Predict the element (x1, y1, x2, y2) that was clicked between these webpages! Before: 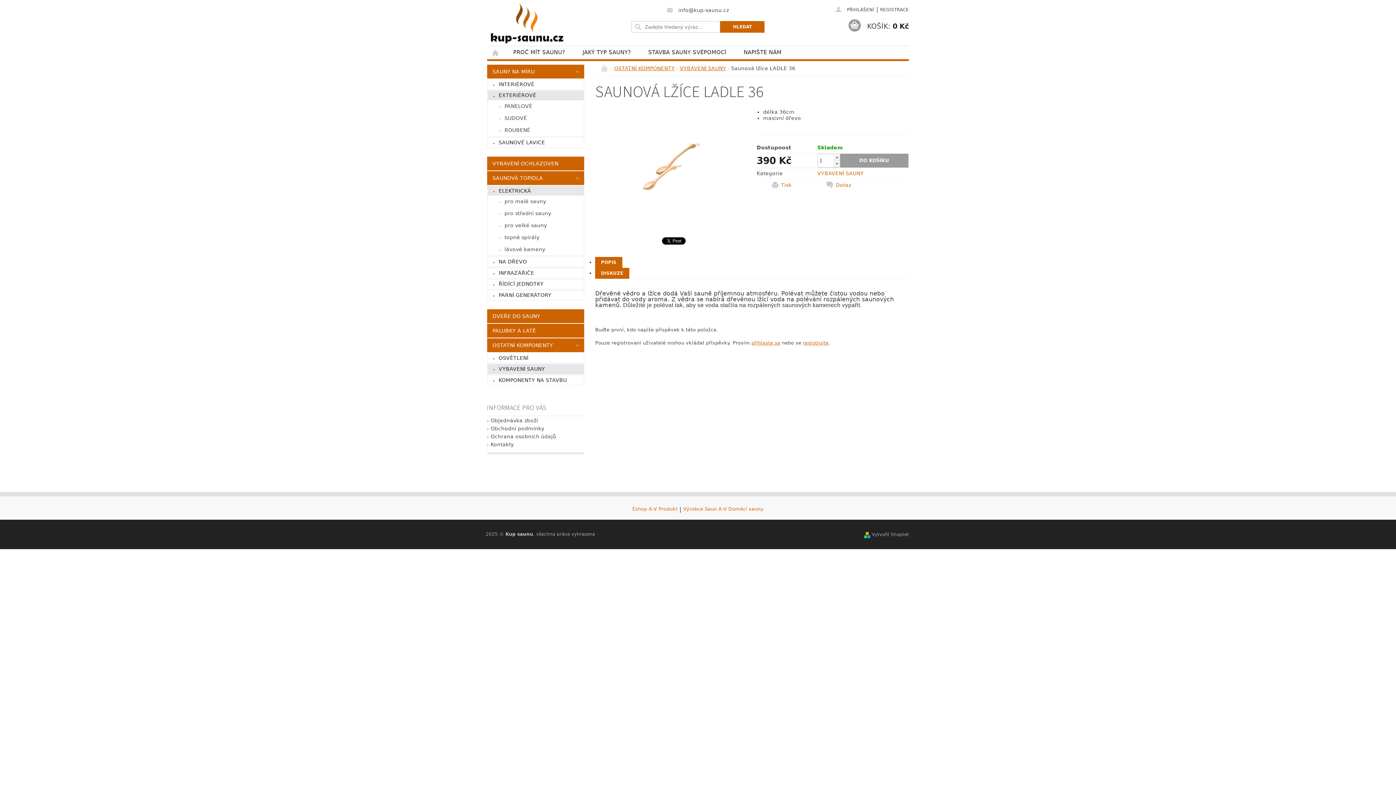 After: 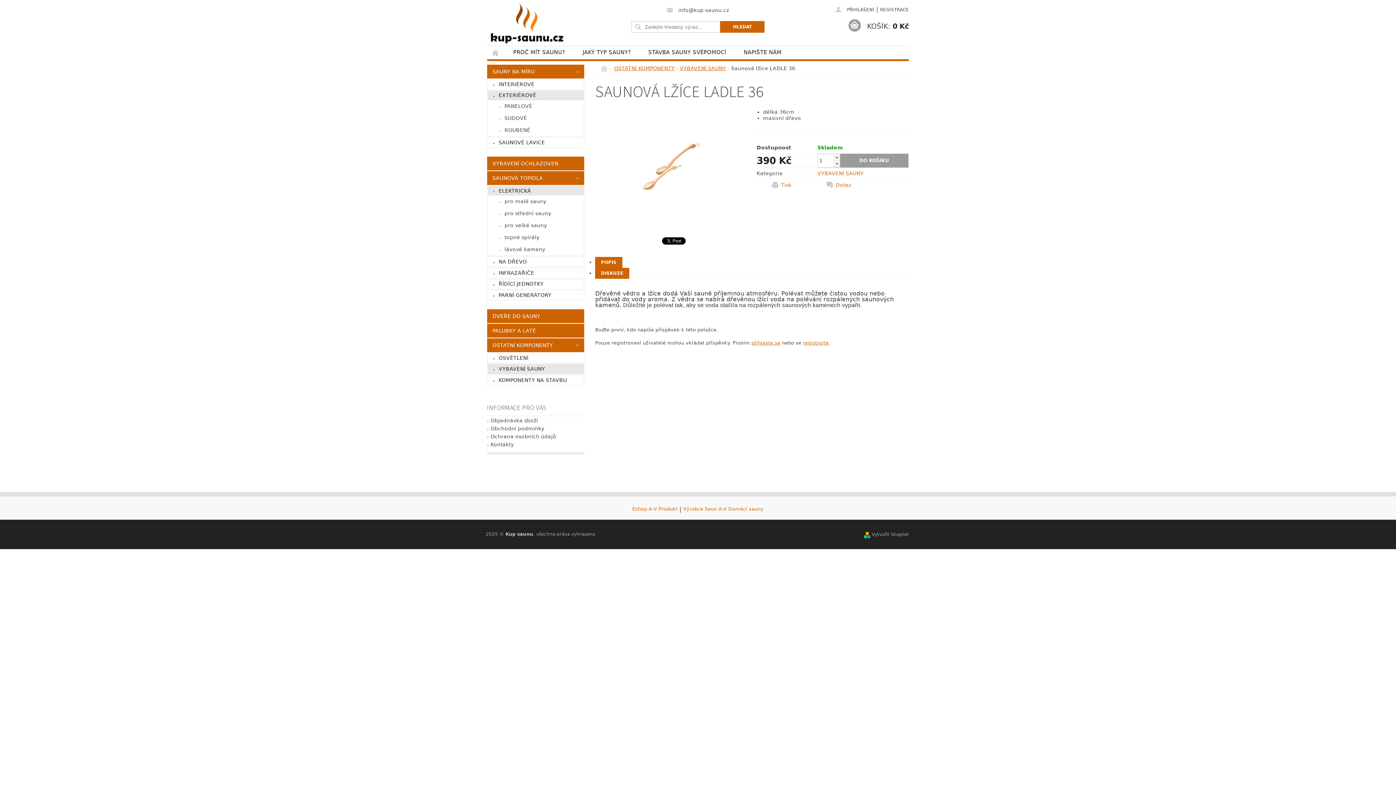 Action: bbox: (595, 268, 629, 278) label: DISKUZE